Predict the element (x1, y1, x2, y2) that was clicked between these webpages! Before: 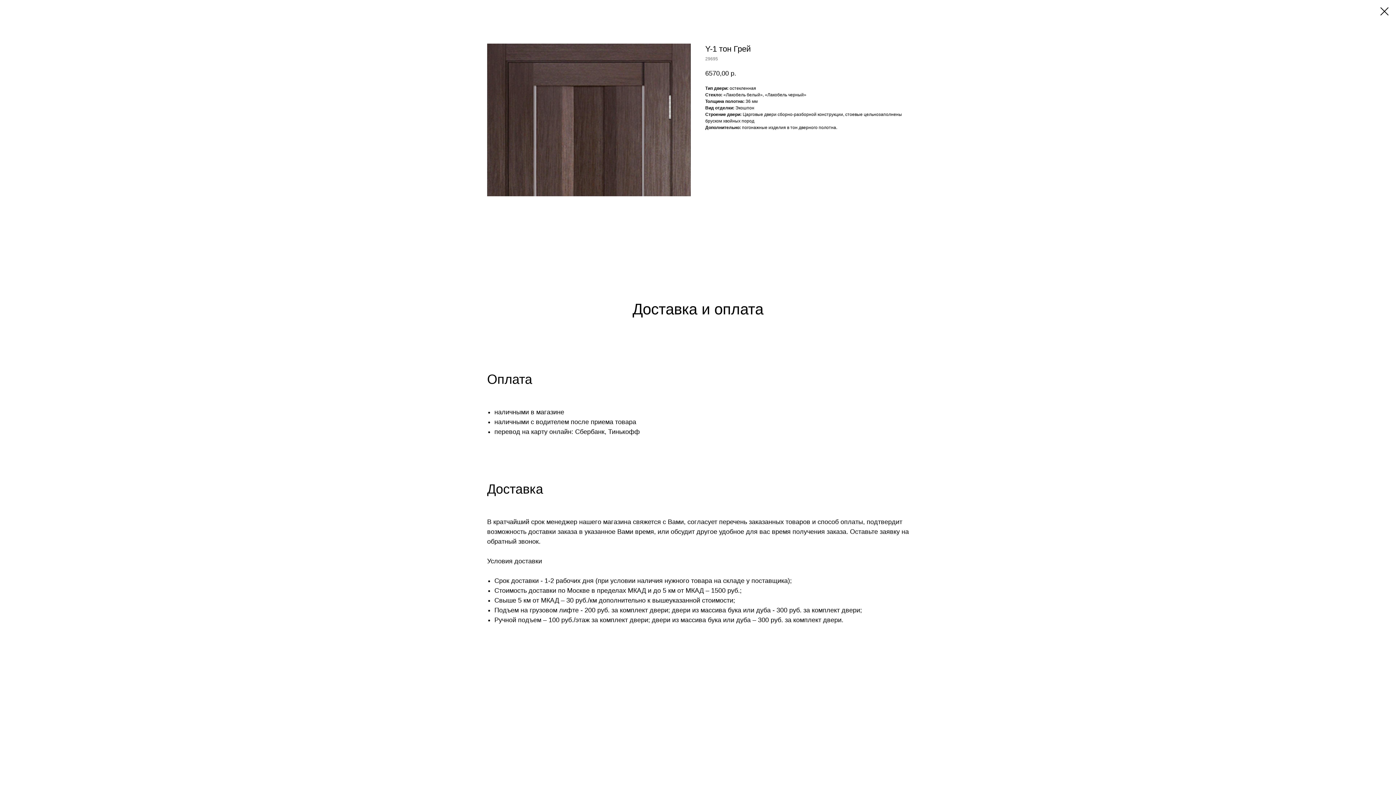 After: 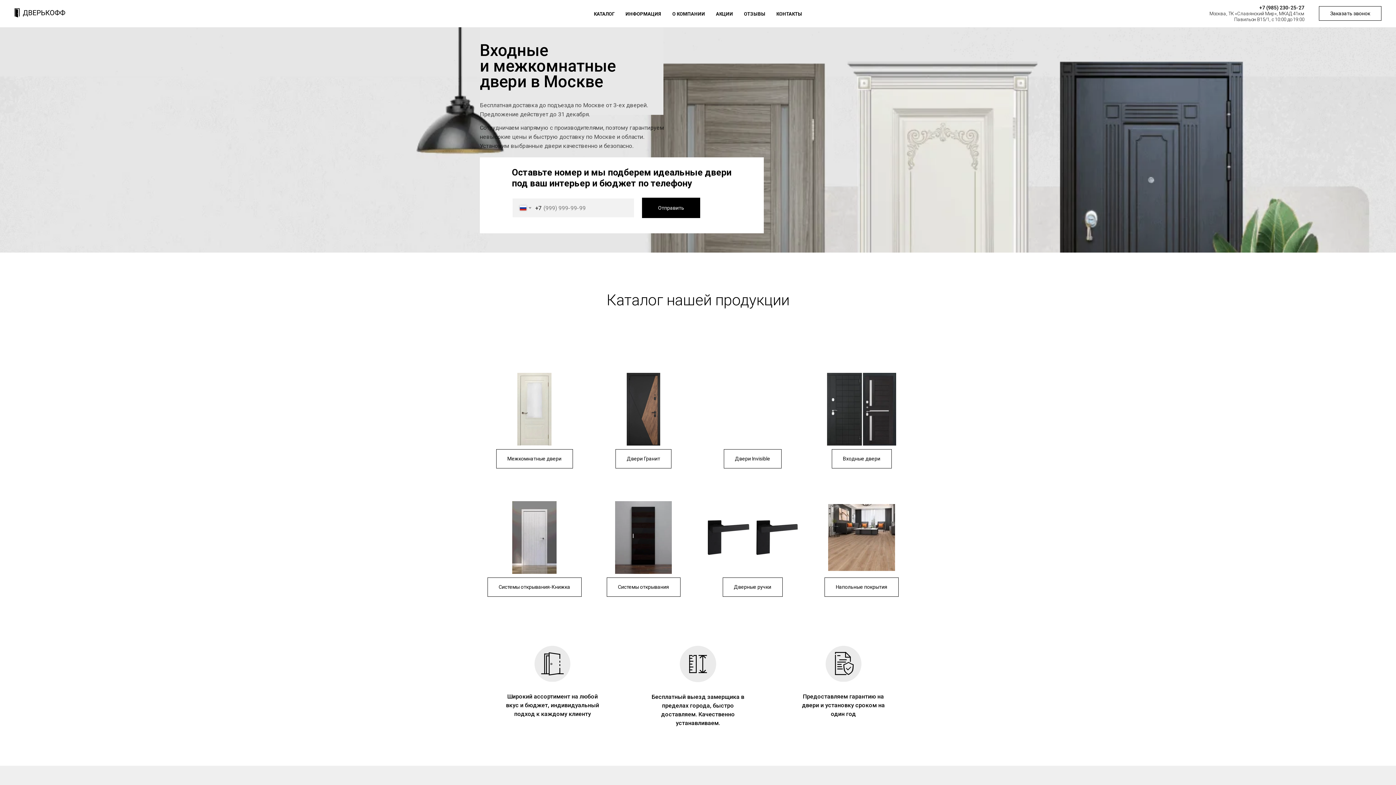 Action: bbox: (1380, 7, 1389, 15)